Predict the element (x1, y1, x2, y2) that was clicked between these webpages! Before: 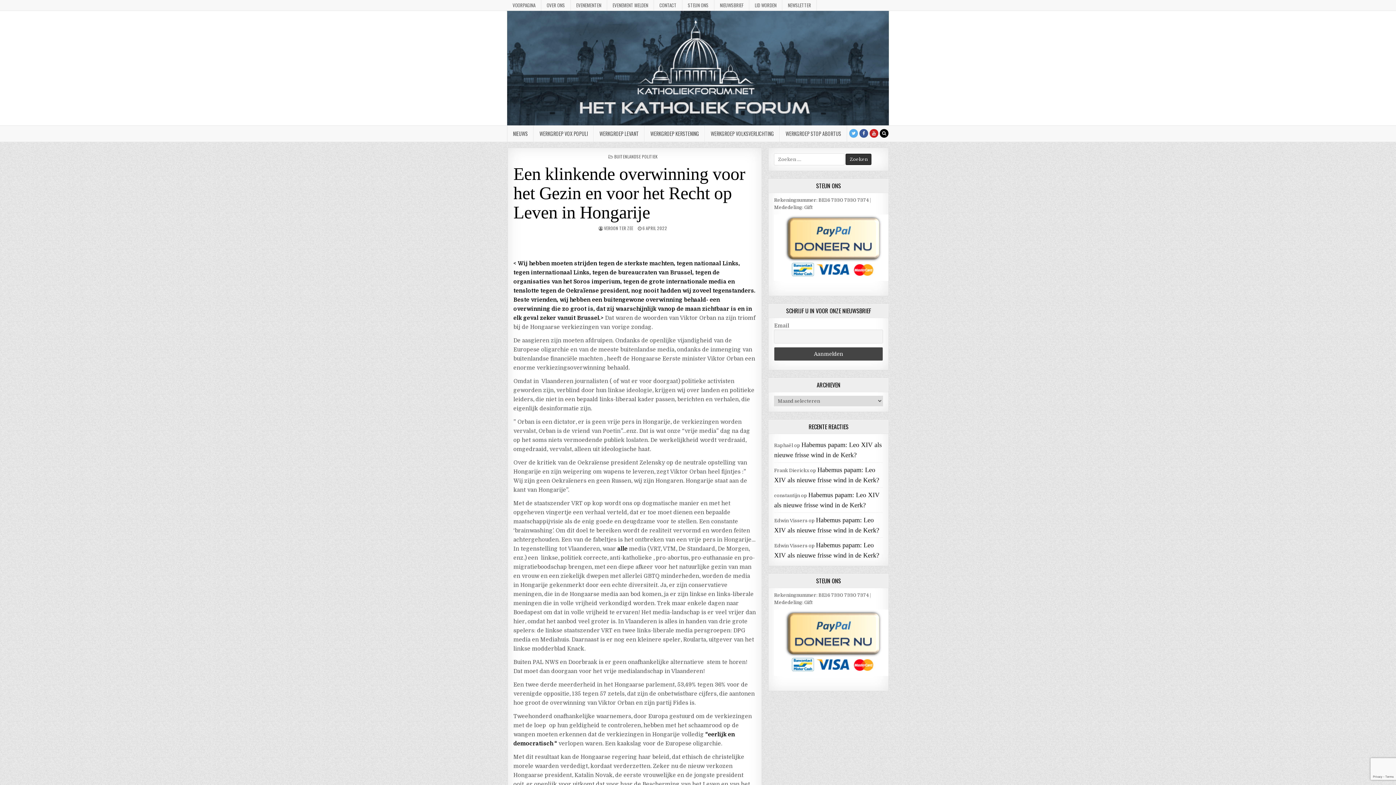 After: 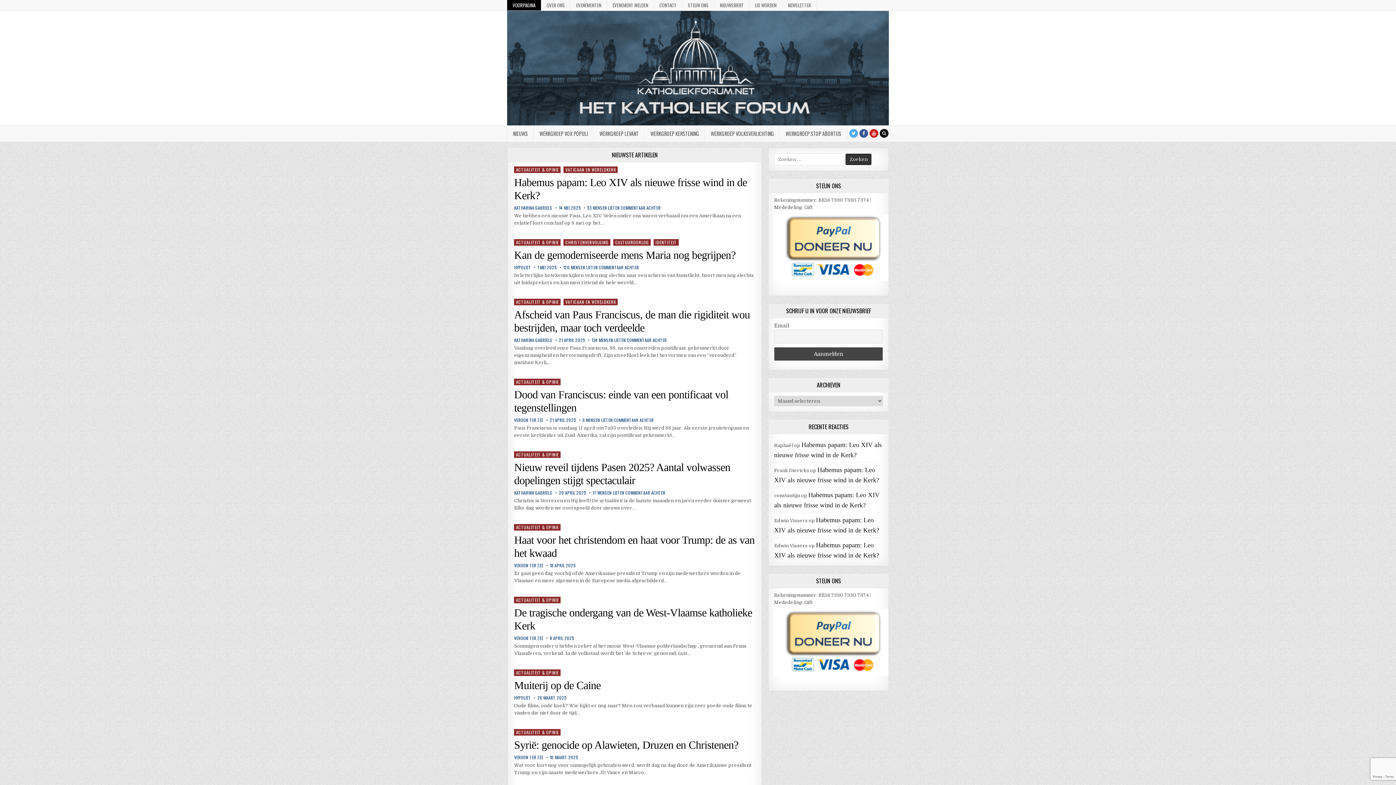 Action: bbox: (507, 0, 541, 10) label: VOORPAGINA